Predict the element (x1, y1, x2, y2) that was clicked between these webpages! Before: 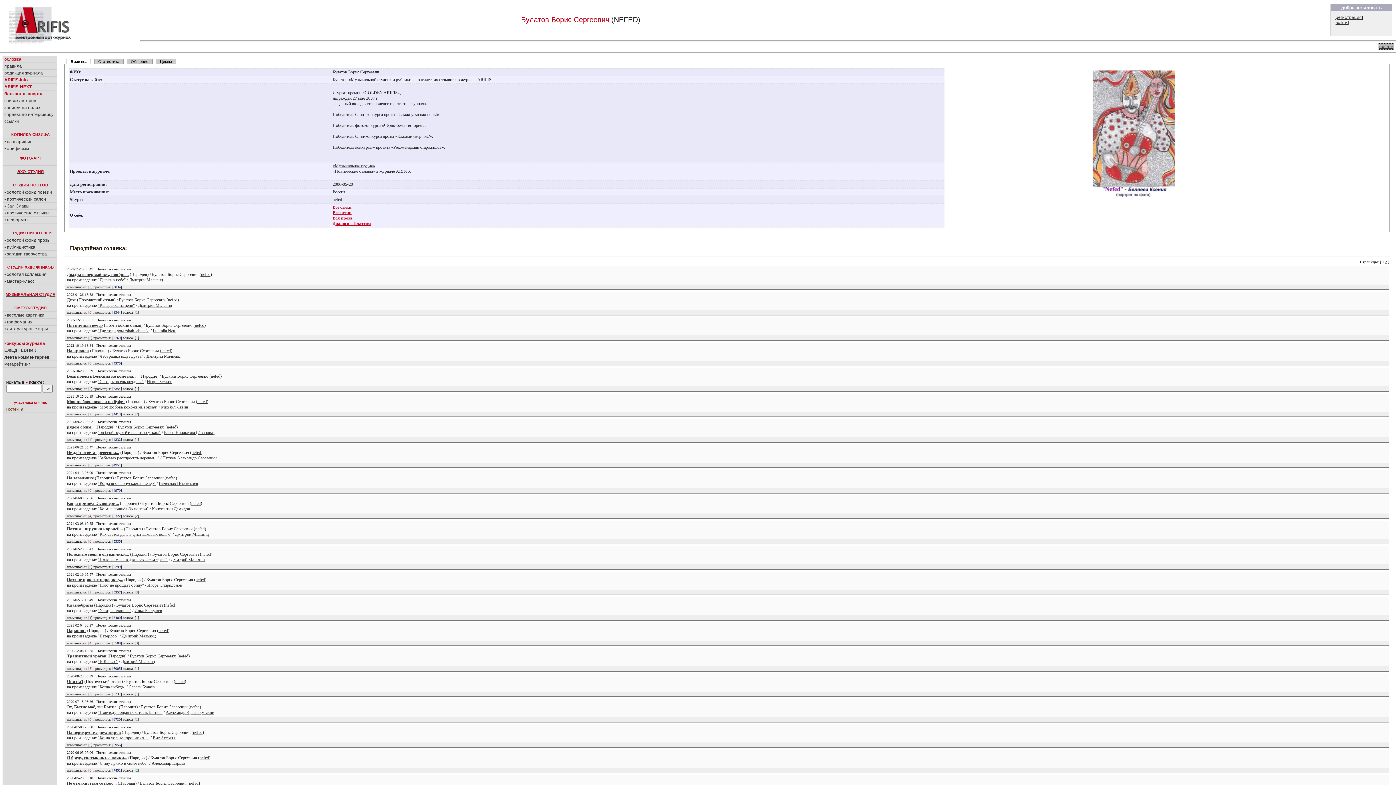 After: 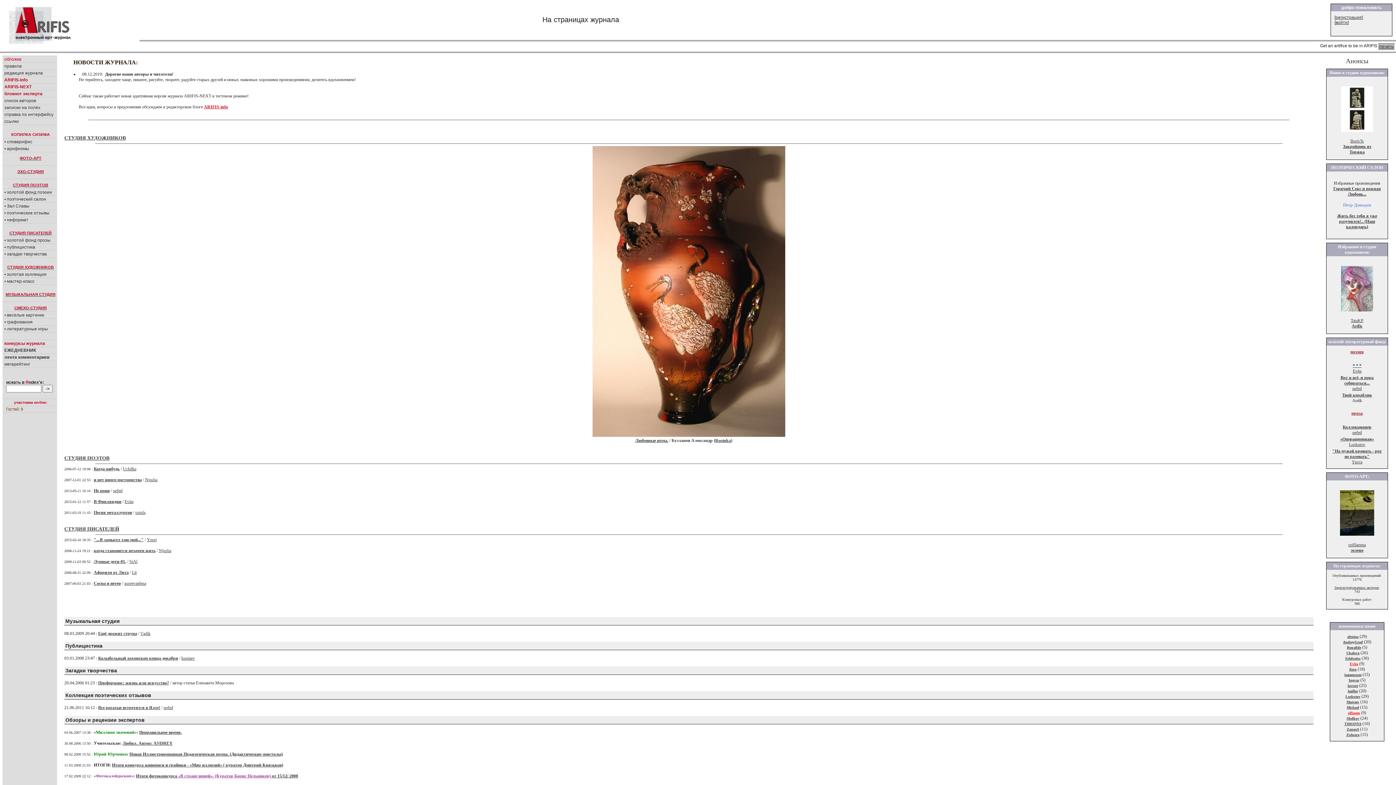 Action: bbox: (2, 55, 57, 62) label: обложка